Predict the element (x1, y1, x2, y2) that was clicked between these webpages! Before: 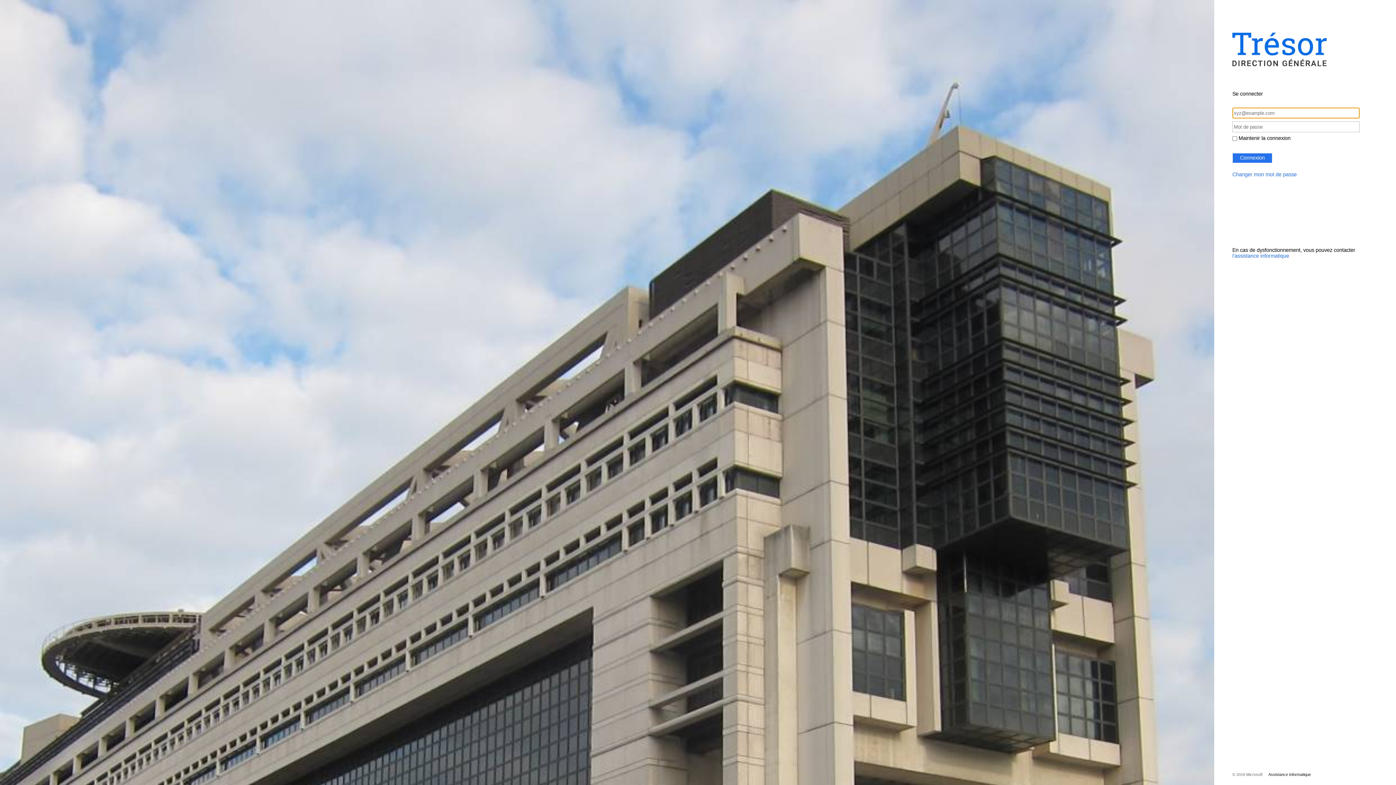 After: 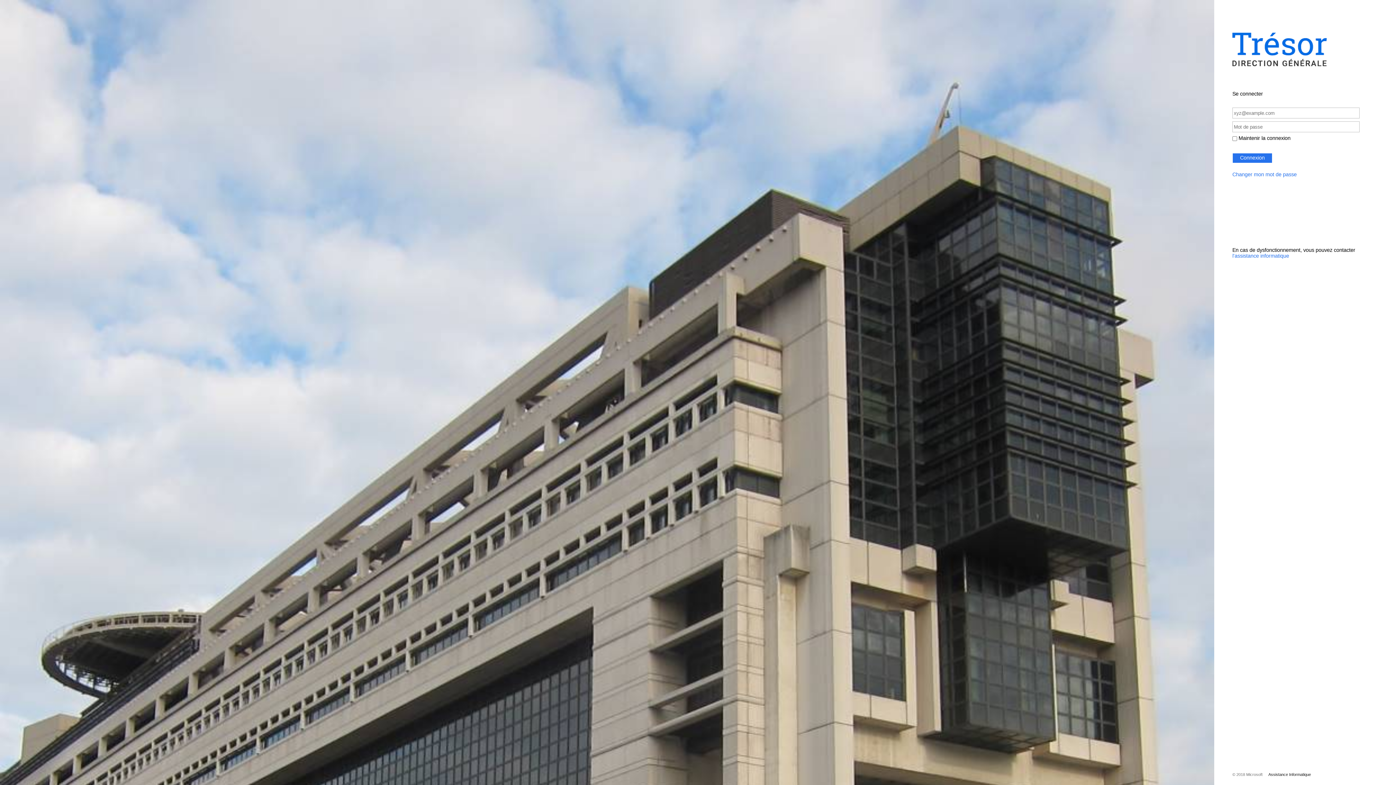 Action: bbox: (1262, 772, 1311, 777) label: Assistance Informatique